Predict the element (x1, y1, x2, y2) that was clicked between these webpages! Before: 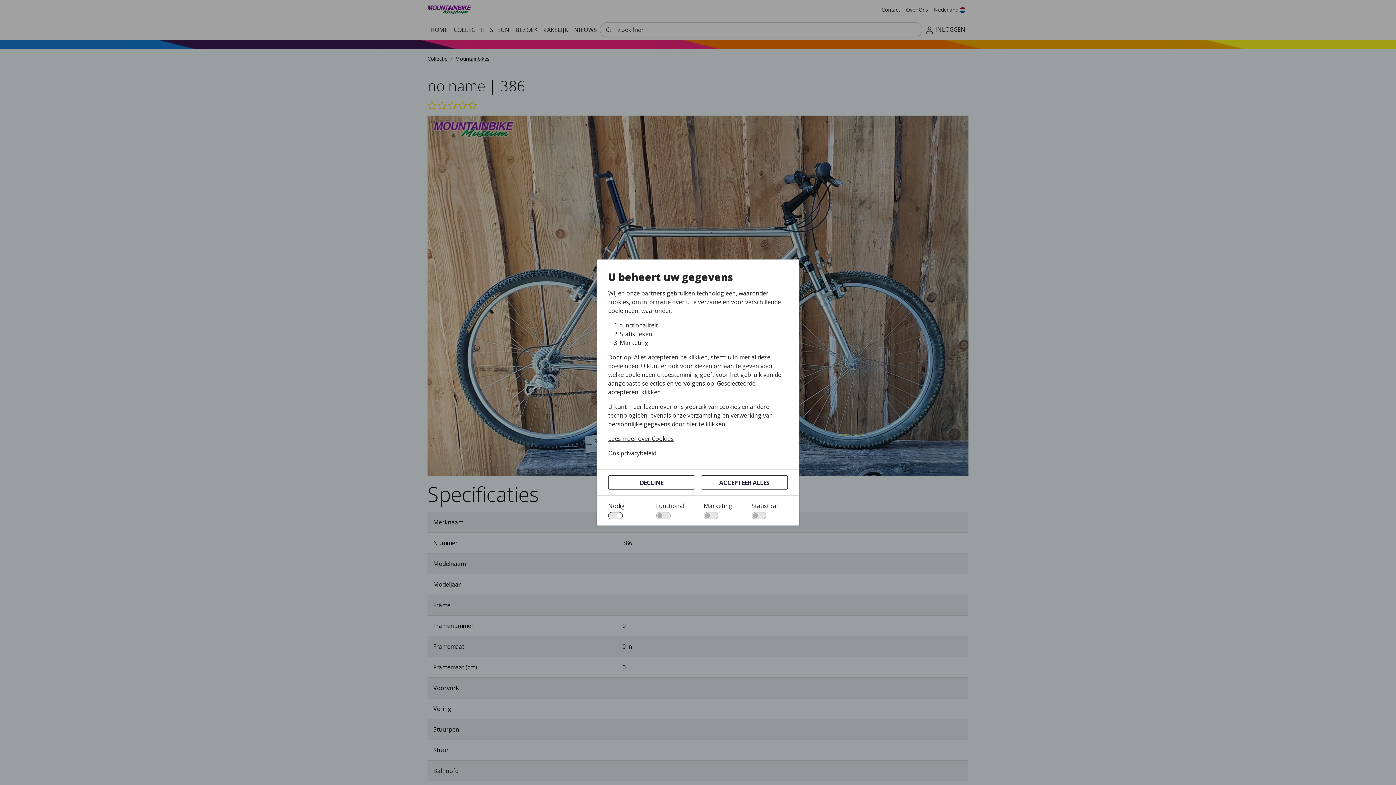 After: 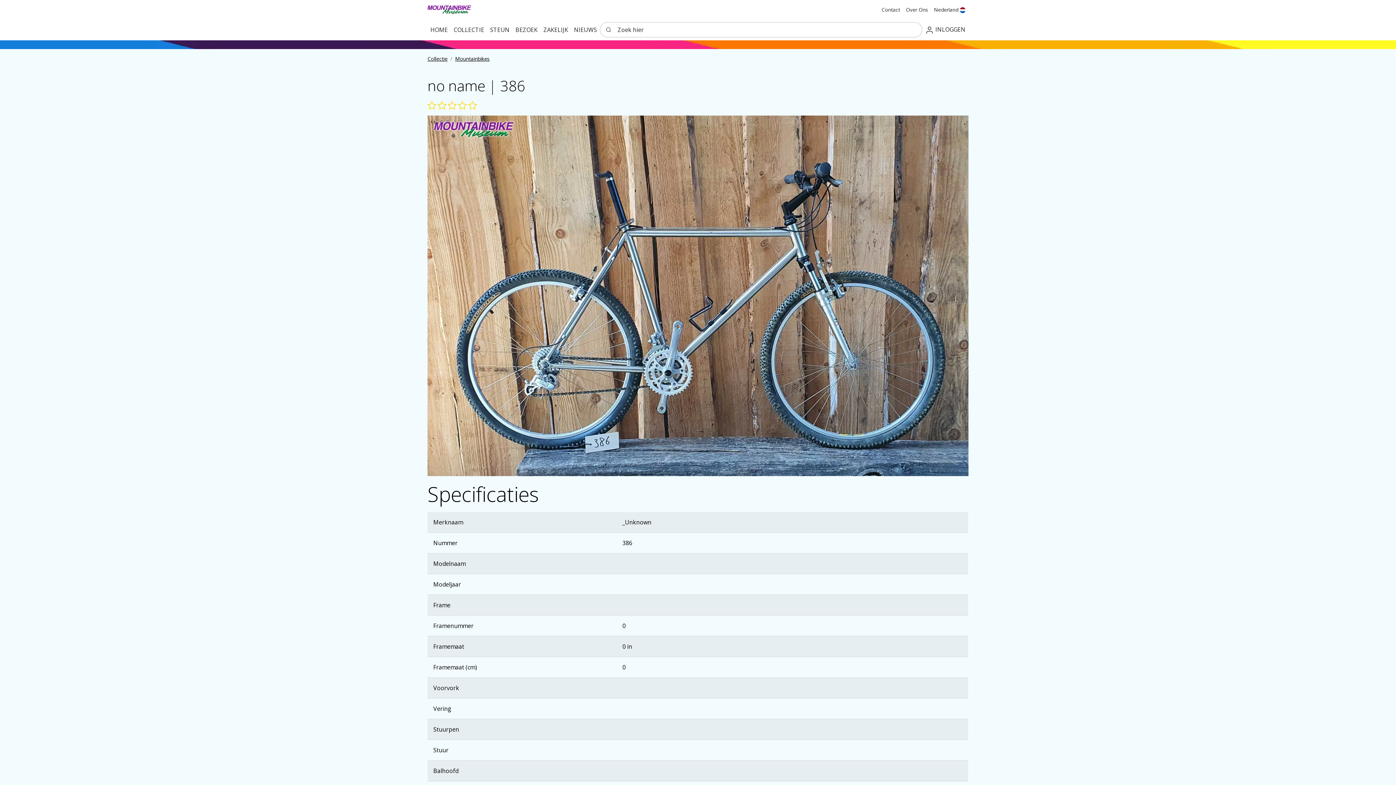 Action: bbox: (701, 475, 788, 489) label: ACCEPTEER ALLES